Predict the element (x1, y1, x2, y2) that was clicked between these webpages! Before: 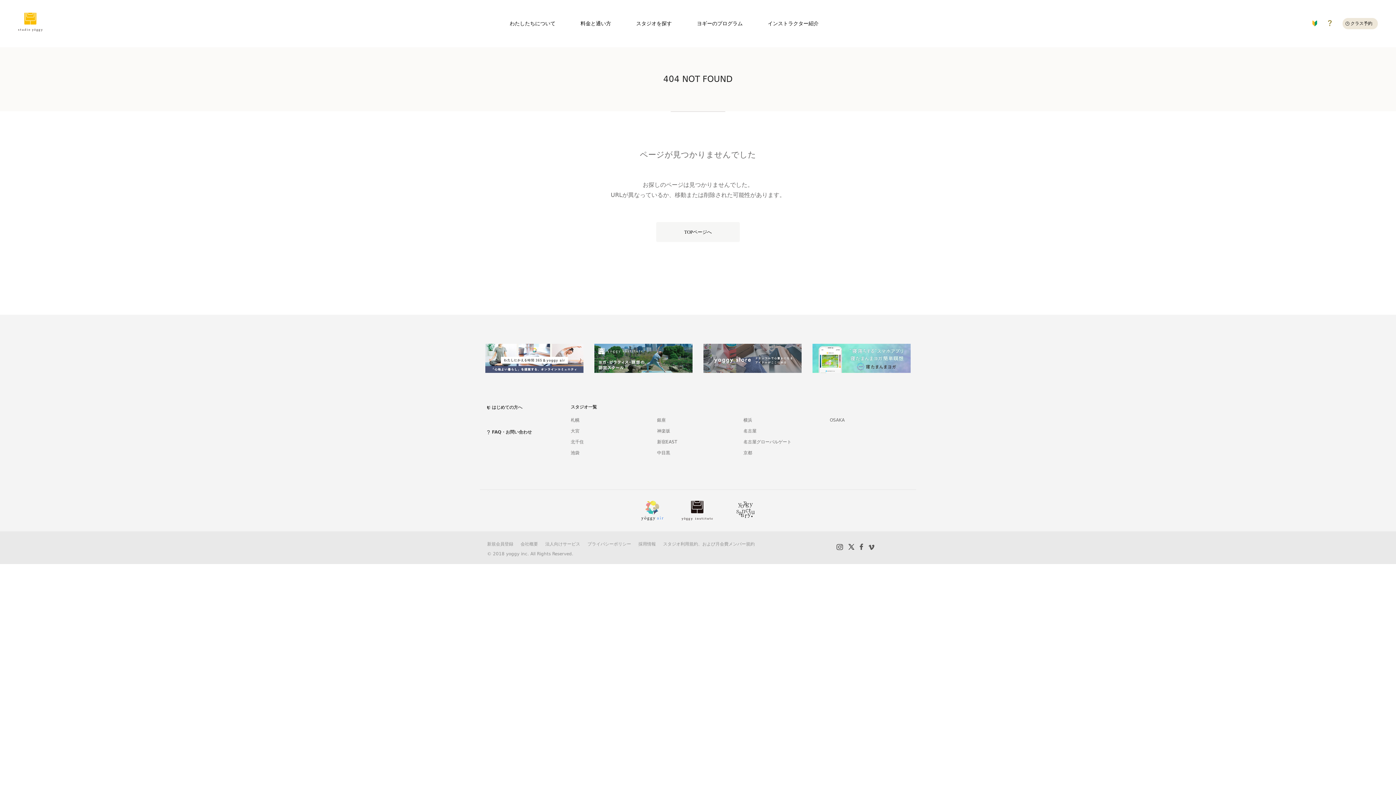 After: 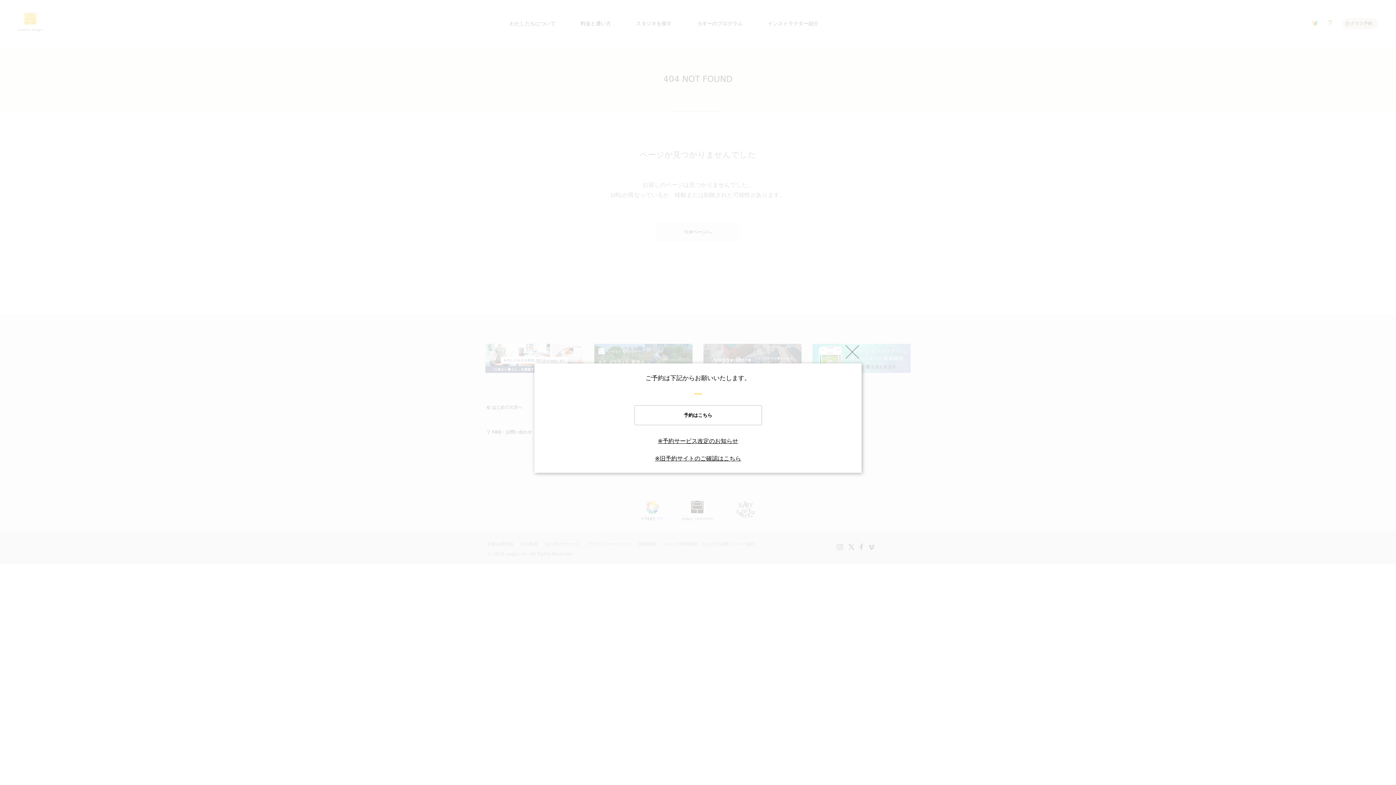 Action: bbox: (1342, 18, 1378, 29) label: クラス予約